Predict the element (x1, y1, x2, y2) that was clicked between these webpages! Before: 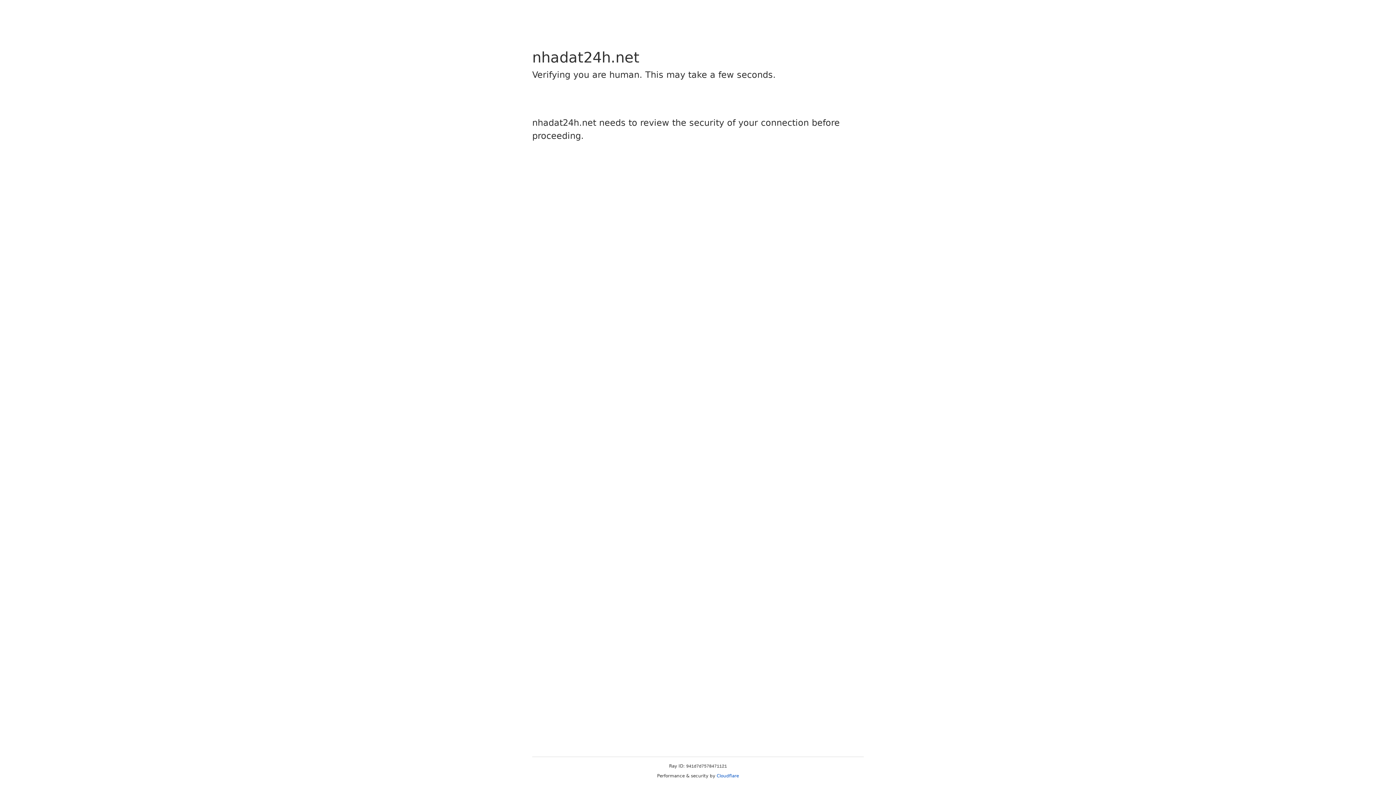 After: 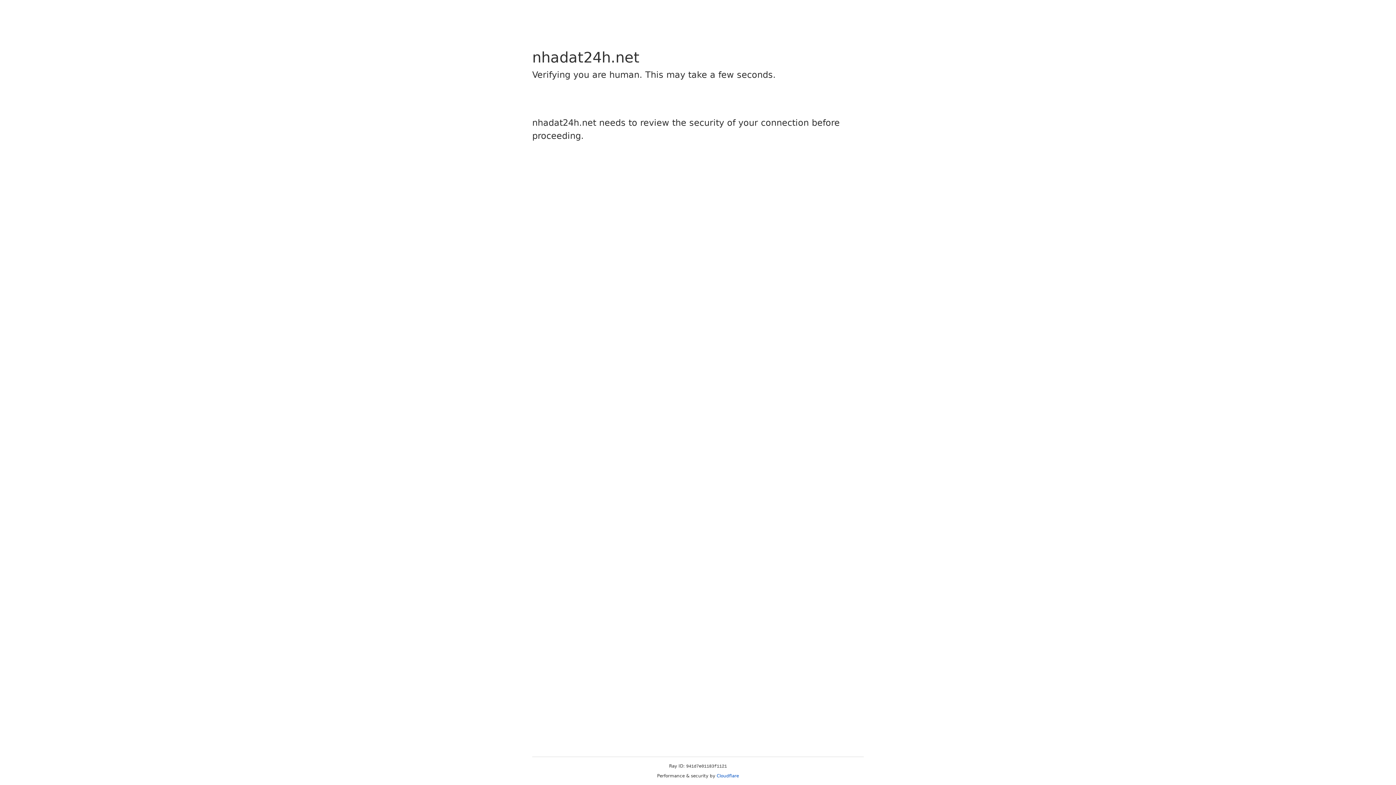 Action: label: Cloudflare bbox: (716, 773, 739, 778)